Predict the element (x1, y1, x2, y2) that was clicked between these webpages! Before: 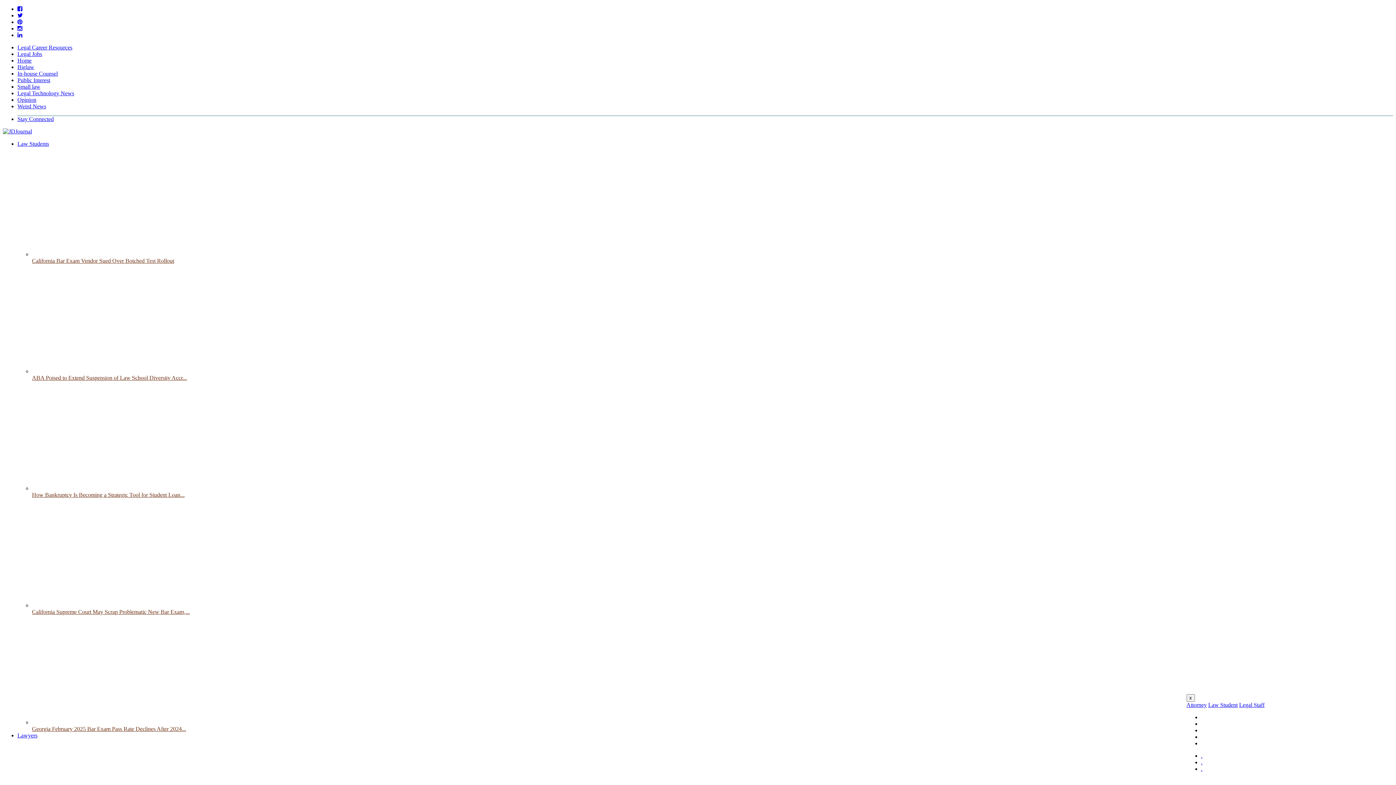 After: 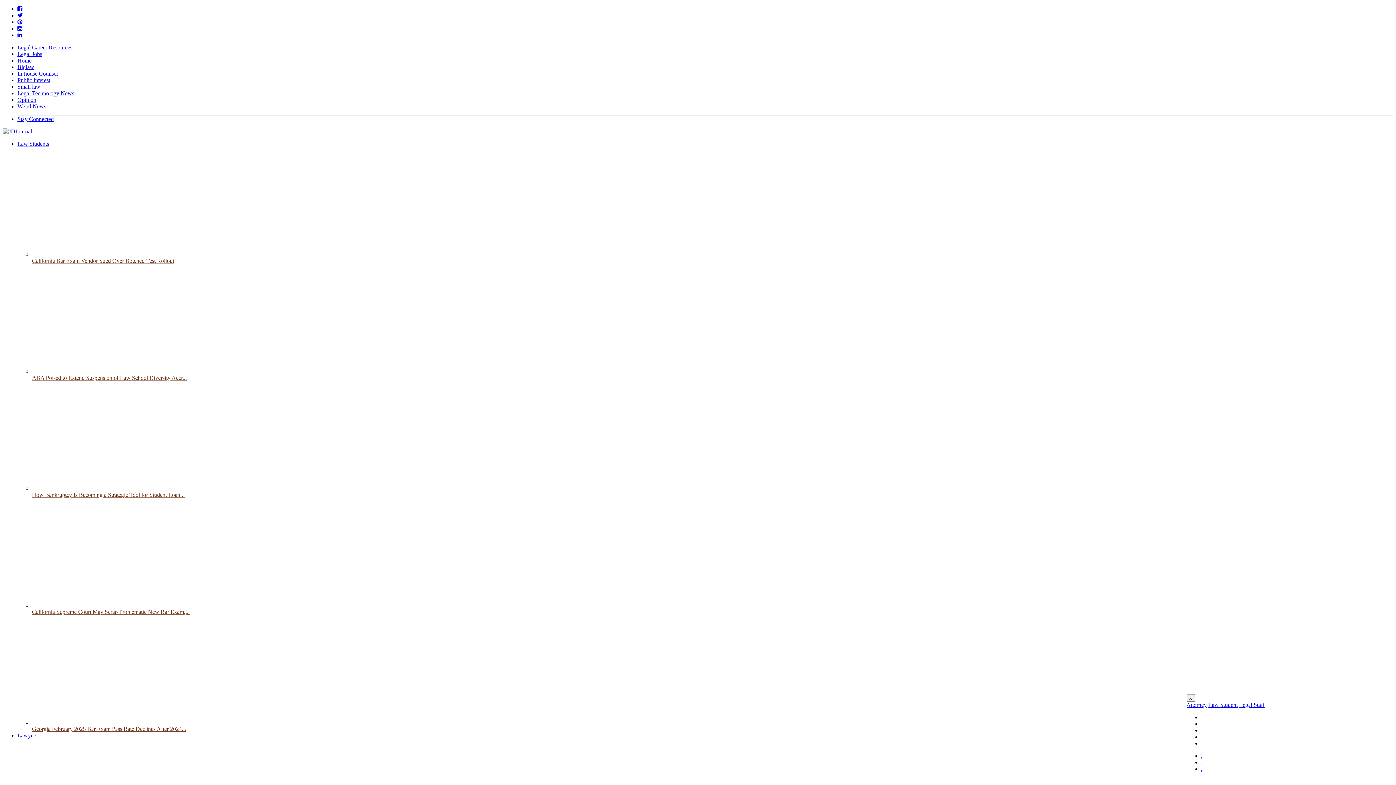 Action: label: Weird News bbox: (17, 103, 46, 109)